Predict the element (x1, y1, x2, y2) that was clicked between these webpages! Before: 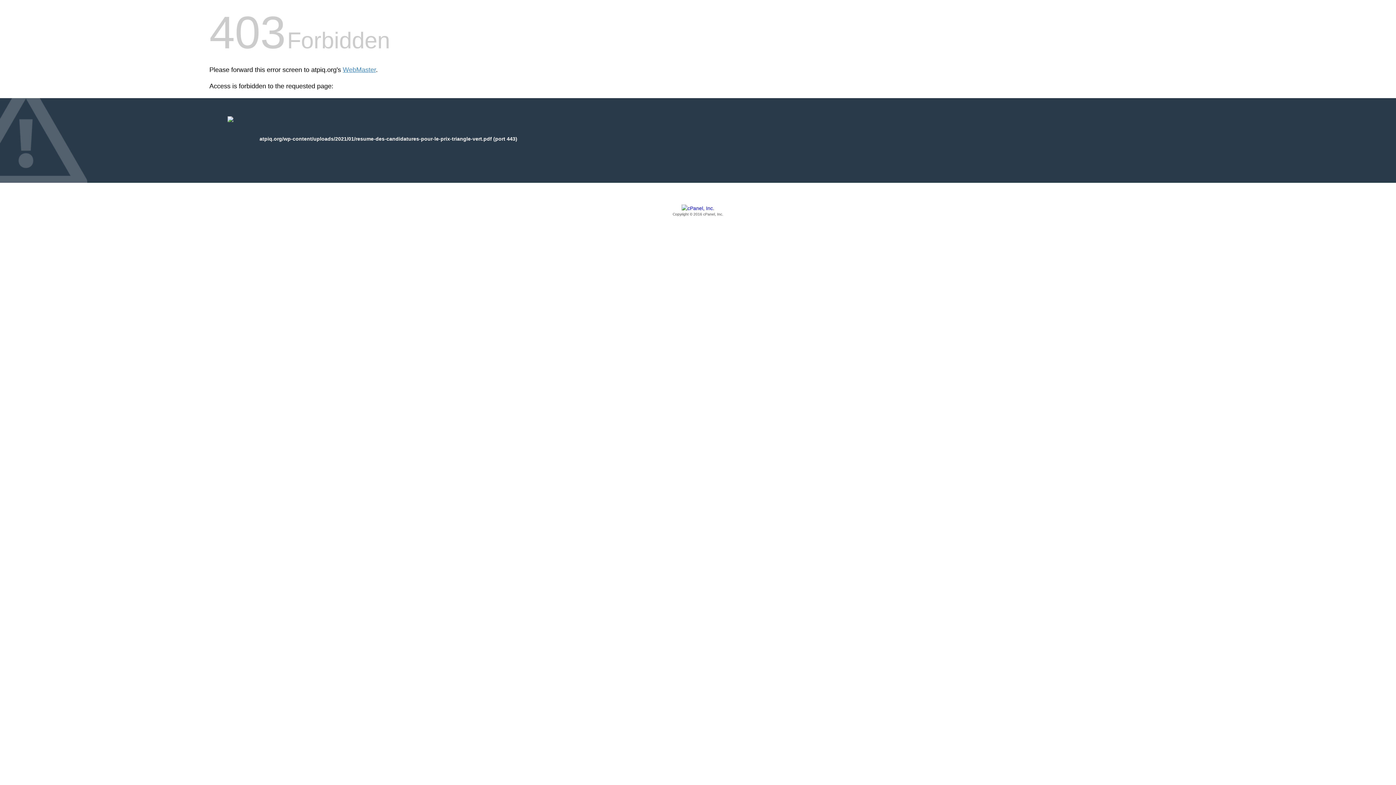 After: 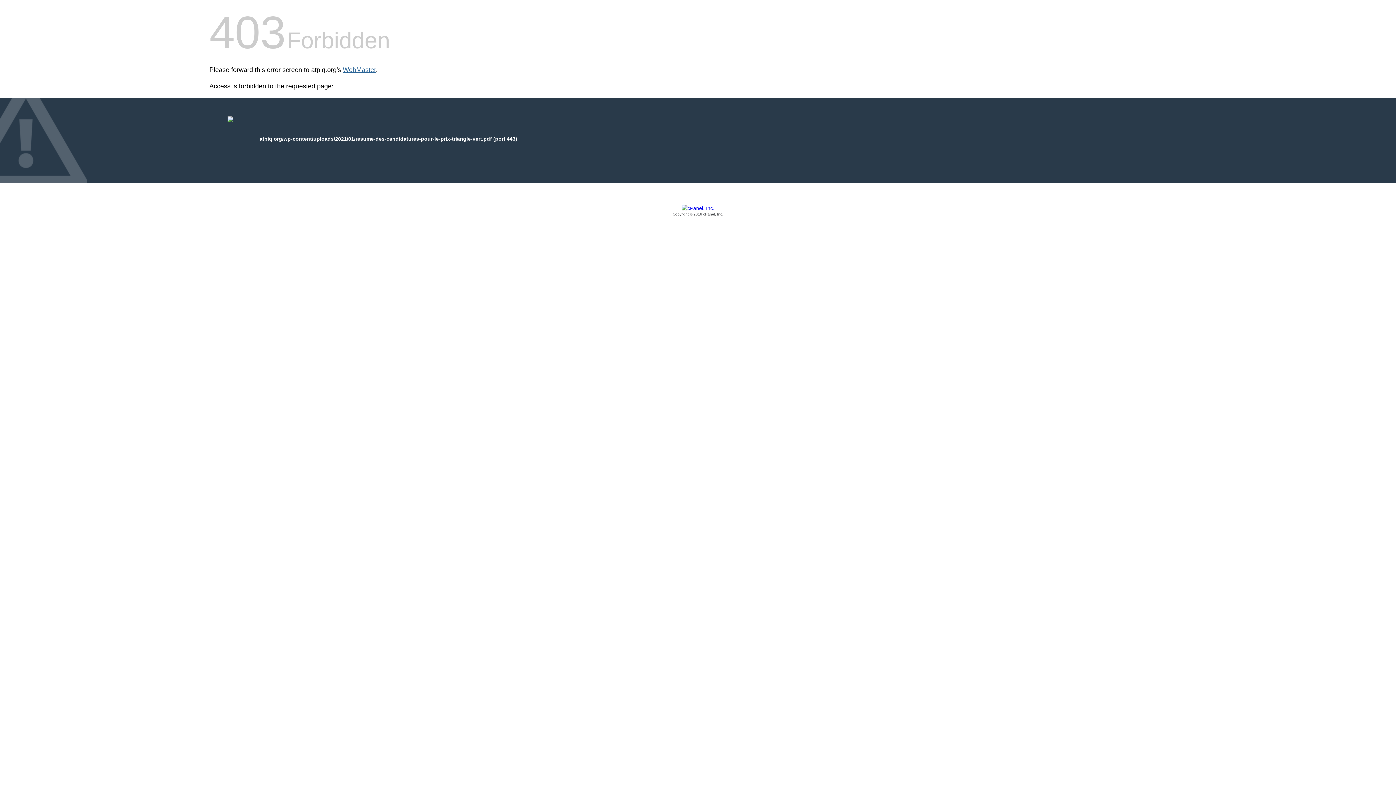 Action: bbox: (342, 66, 376, 73) label: WebMaster